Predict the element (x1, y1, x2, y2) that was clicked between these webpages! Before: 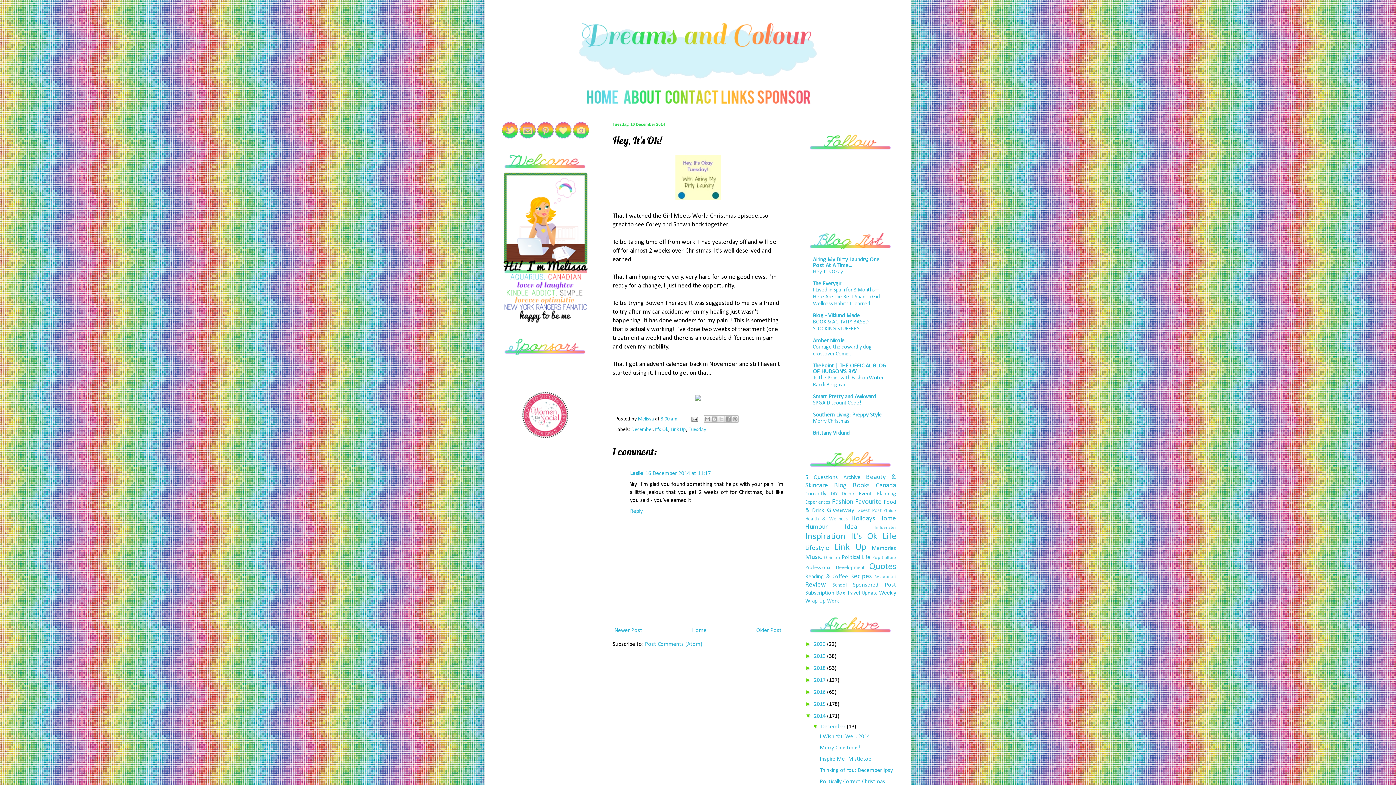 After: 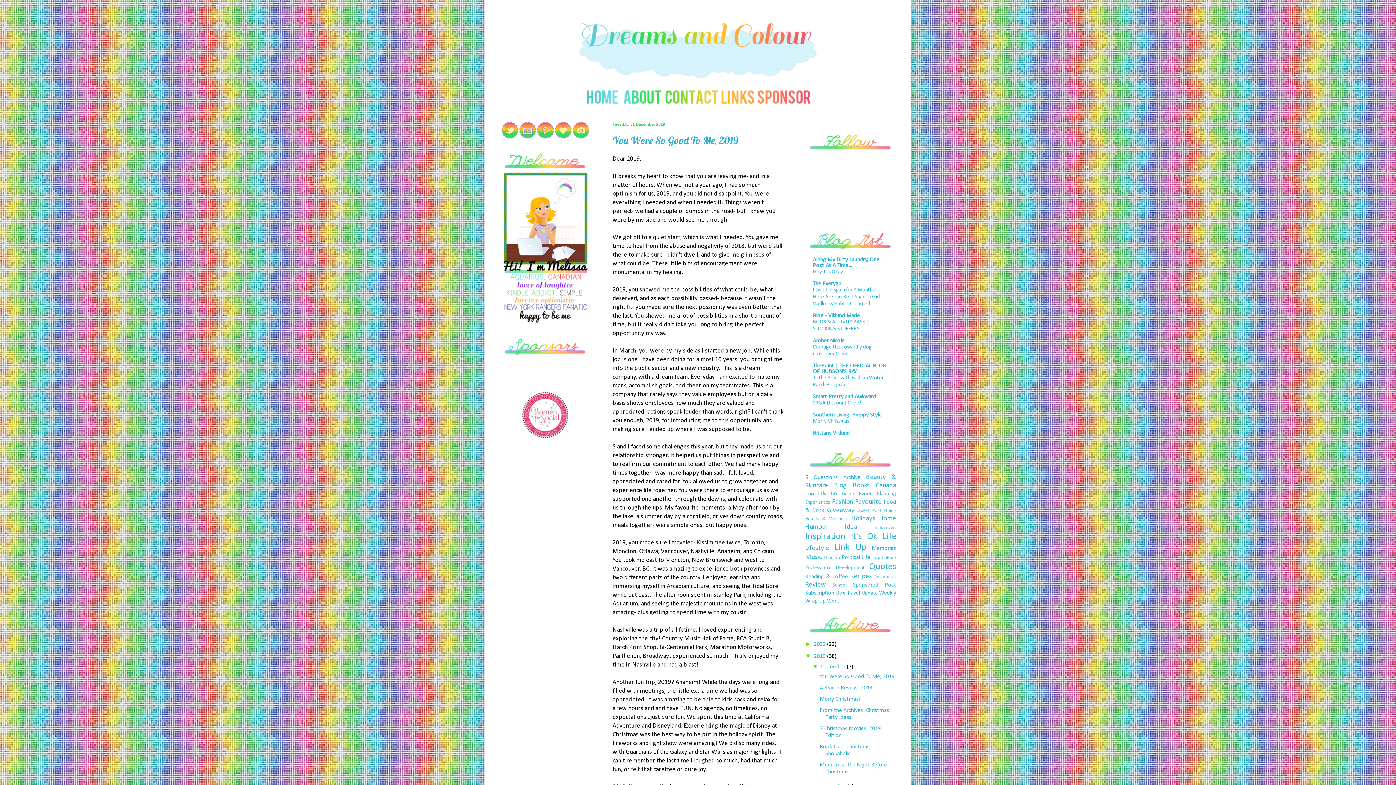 Action: label: 2019  bbox: (814, 653, 827, 659)